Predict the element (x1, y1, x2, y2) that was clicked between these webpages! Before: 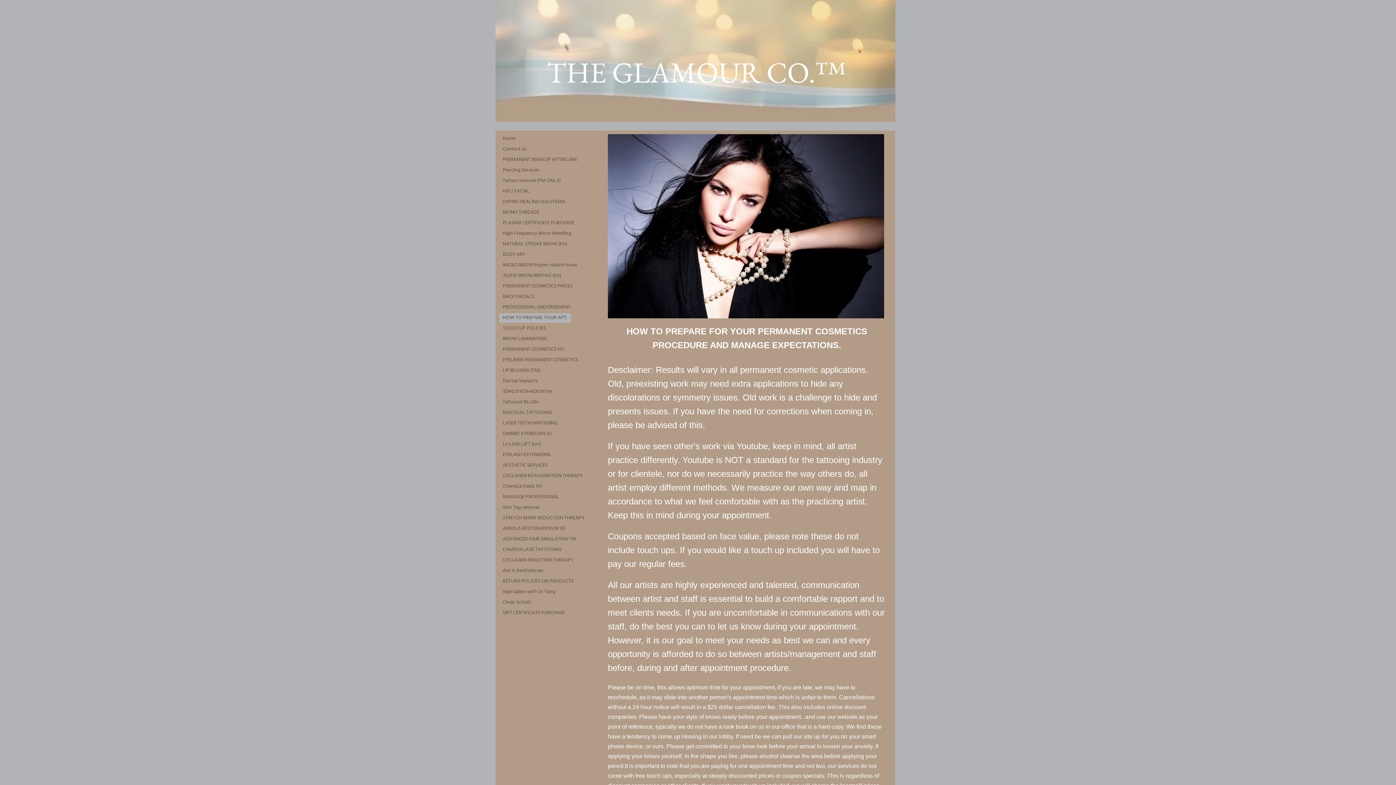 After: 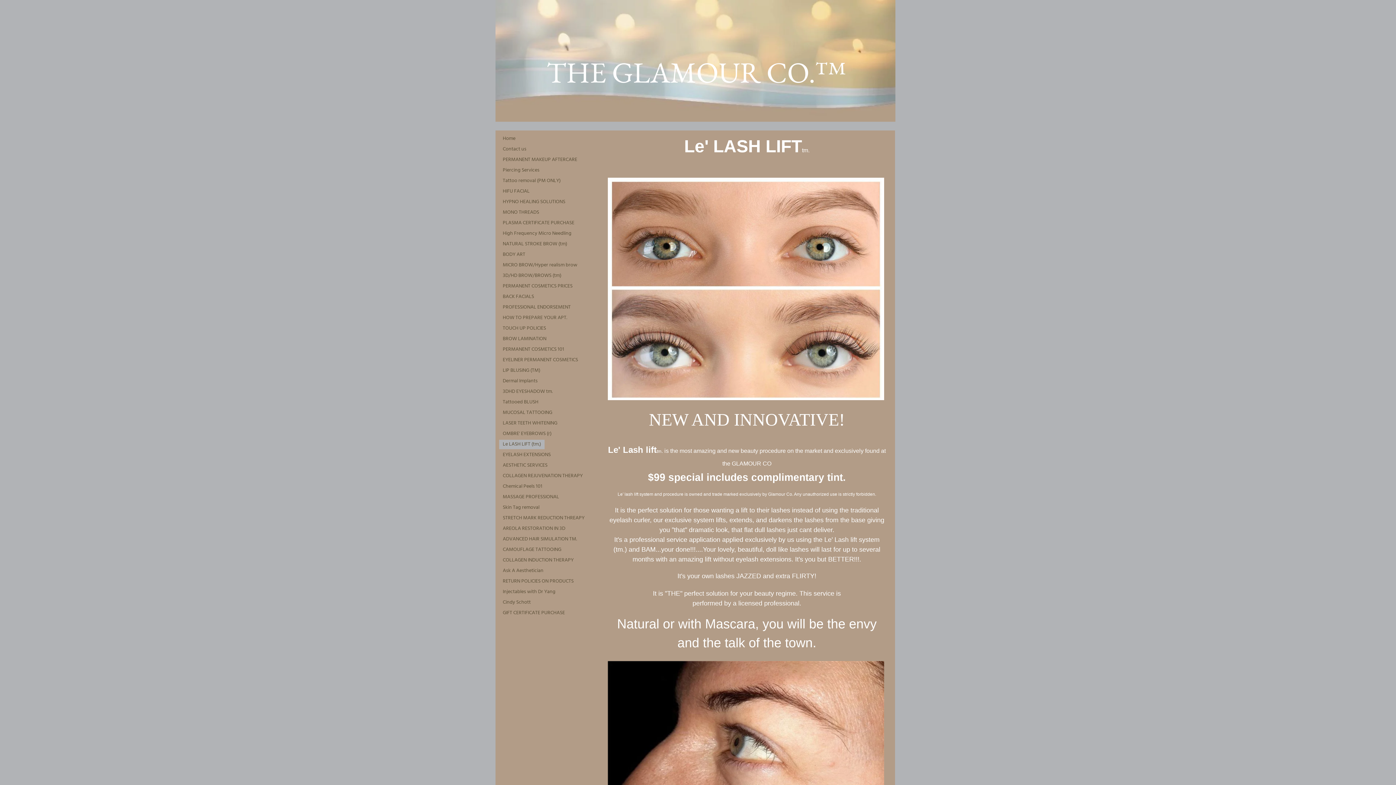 Action: bbox: (499, 440, 544, 449) label: Le LASH LIFT (tm.)